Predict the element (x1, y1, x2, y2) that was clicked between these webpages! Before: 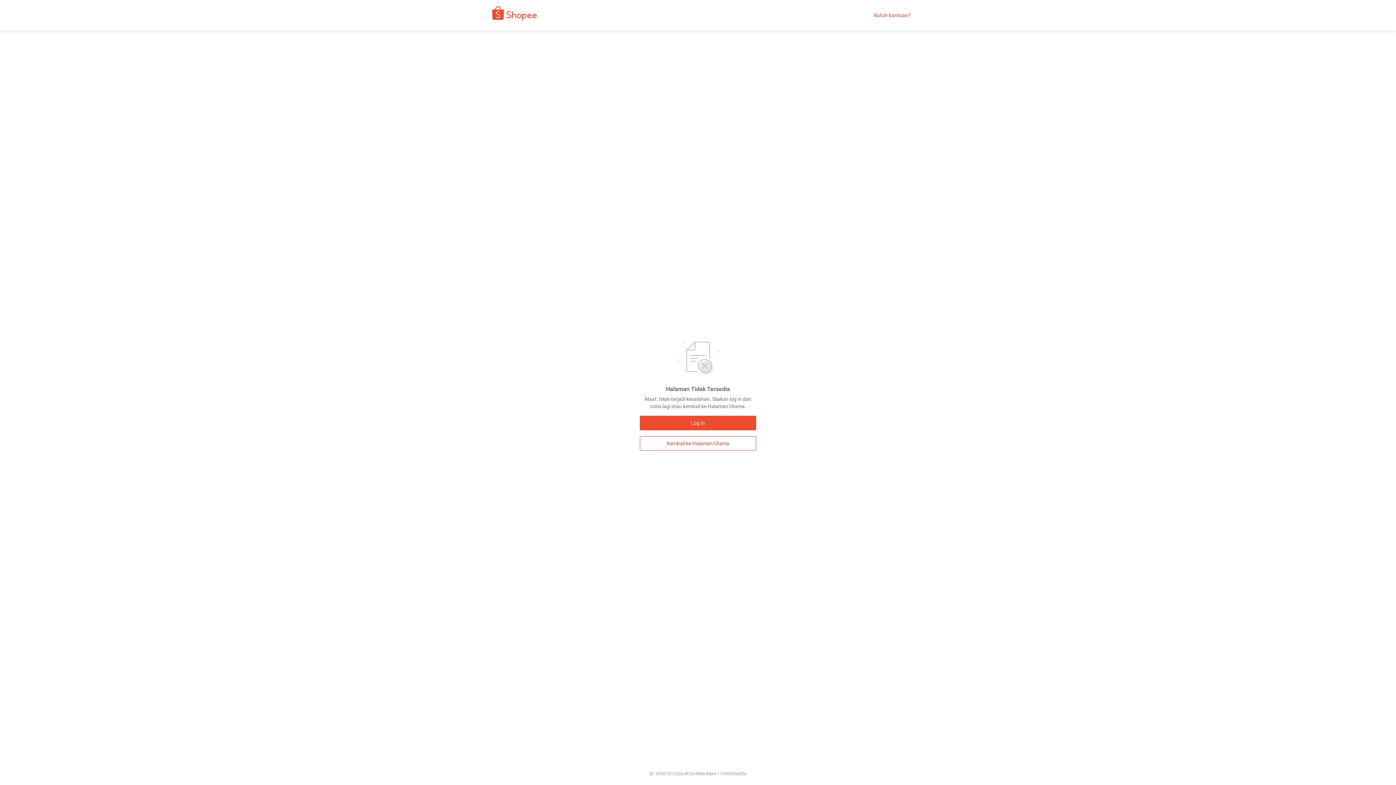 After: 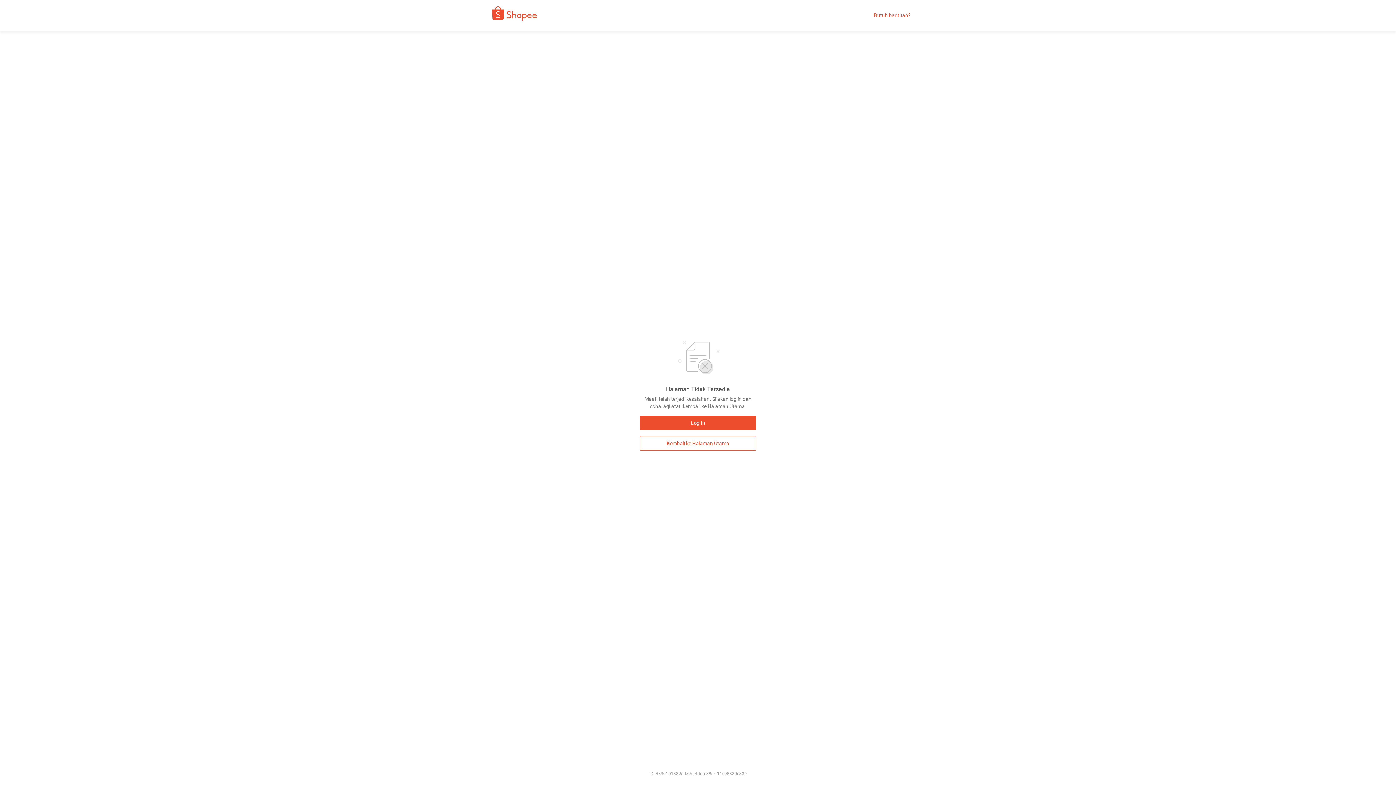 Action: bbox: (874, 12, 910, 18) label: Butuh bantuan?